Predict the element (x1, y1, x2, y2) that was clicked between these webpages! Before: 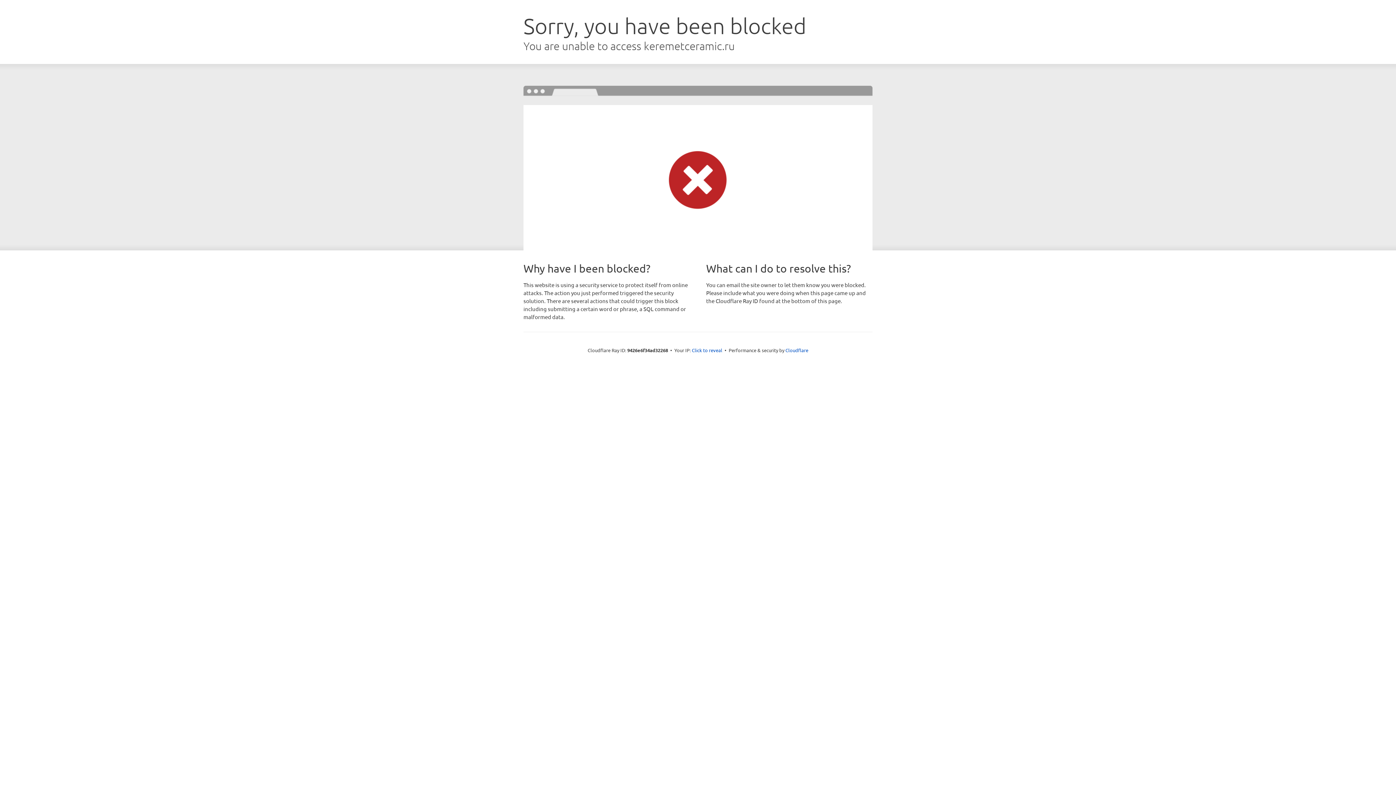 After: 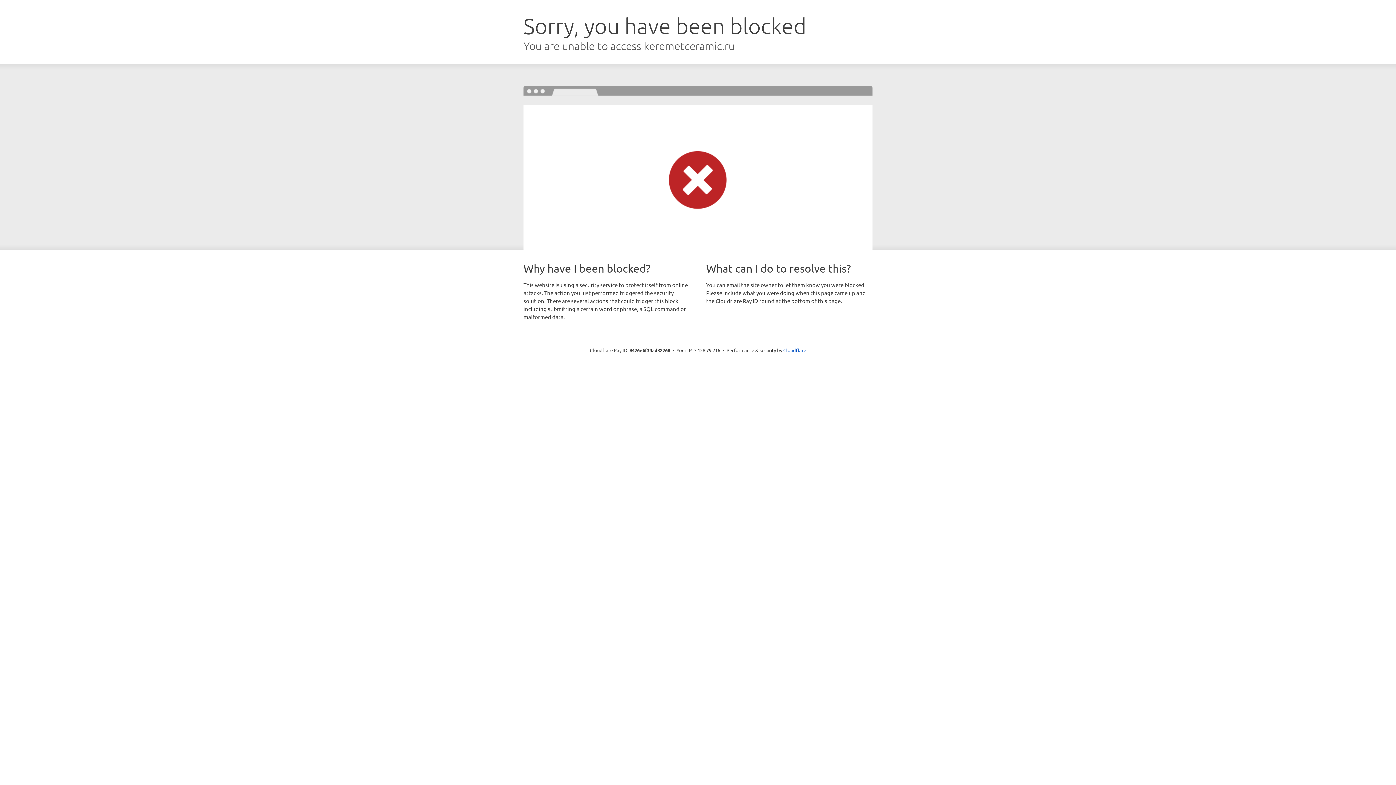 Action: label: Click to reveal bbox: (692, 346, 722, 353)